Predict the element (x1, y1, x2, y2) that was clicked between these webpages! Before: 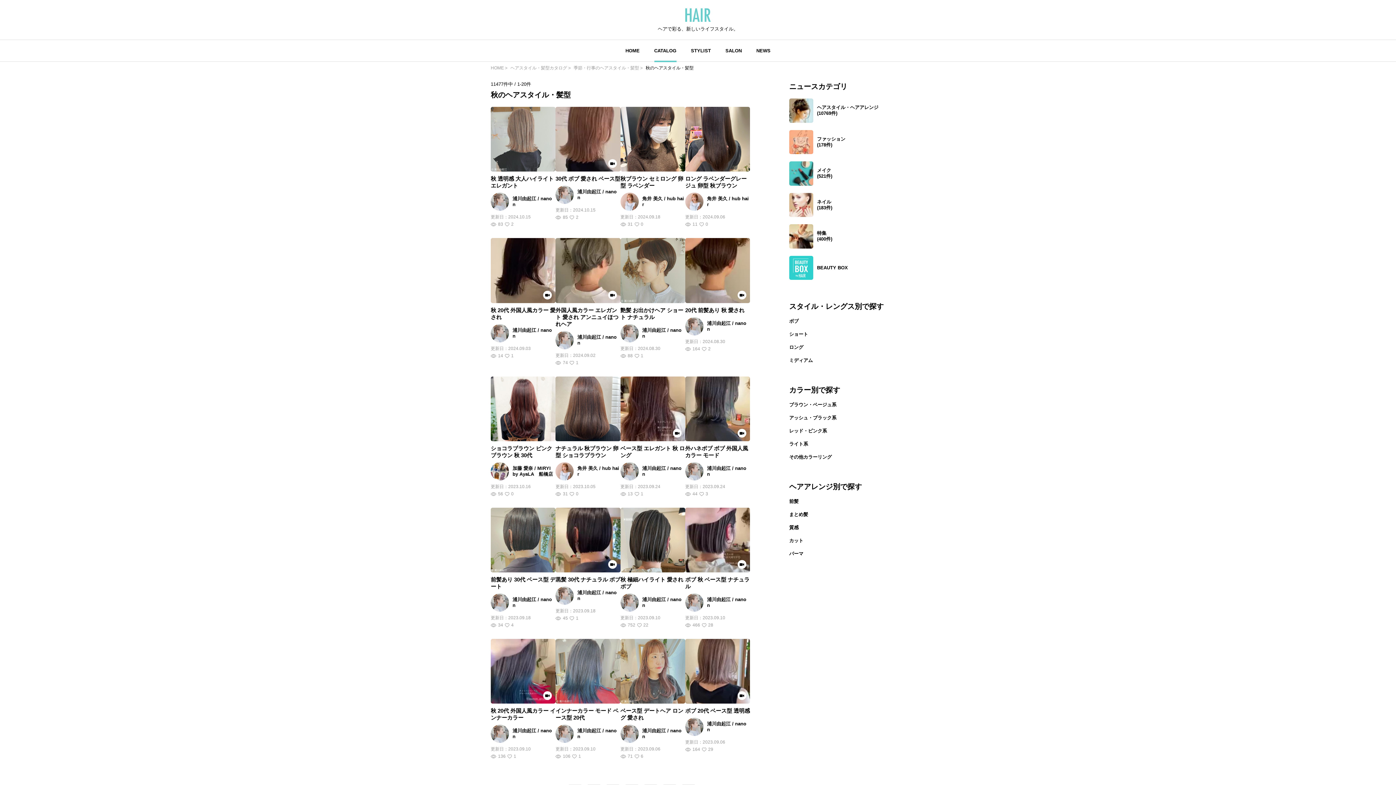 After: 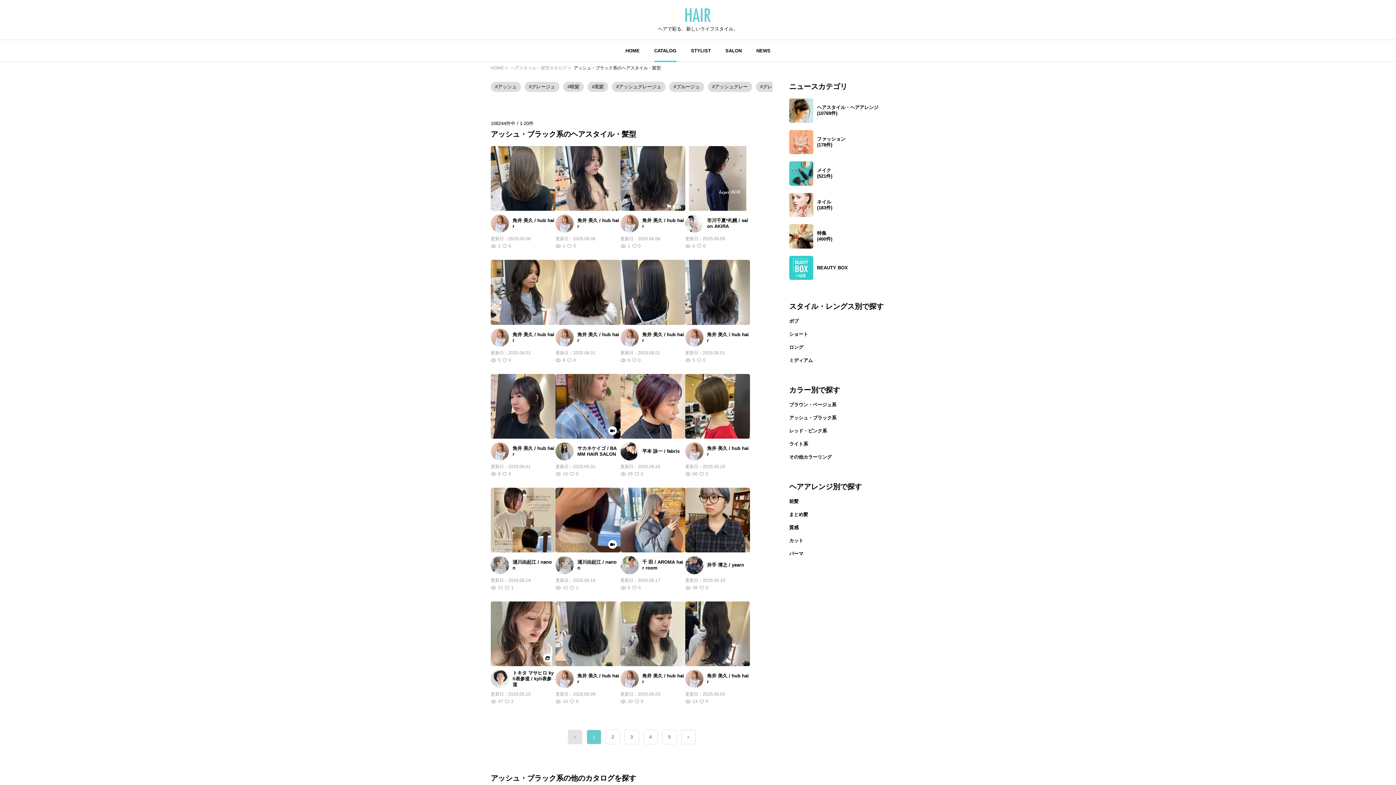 Action: bbox: (789, 415, 905, 421) label: アッシュ・ブラック系